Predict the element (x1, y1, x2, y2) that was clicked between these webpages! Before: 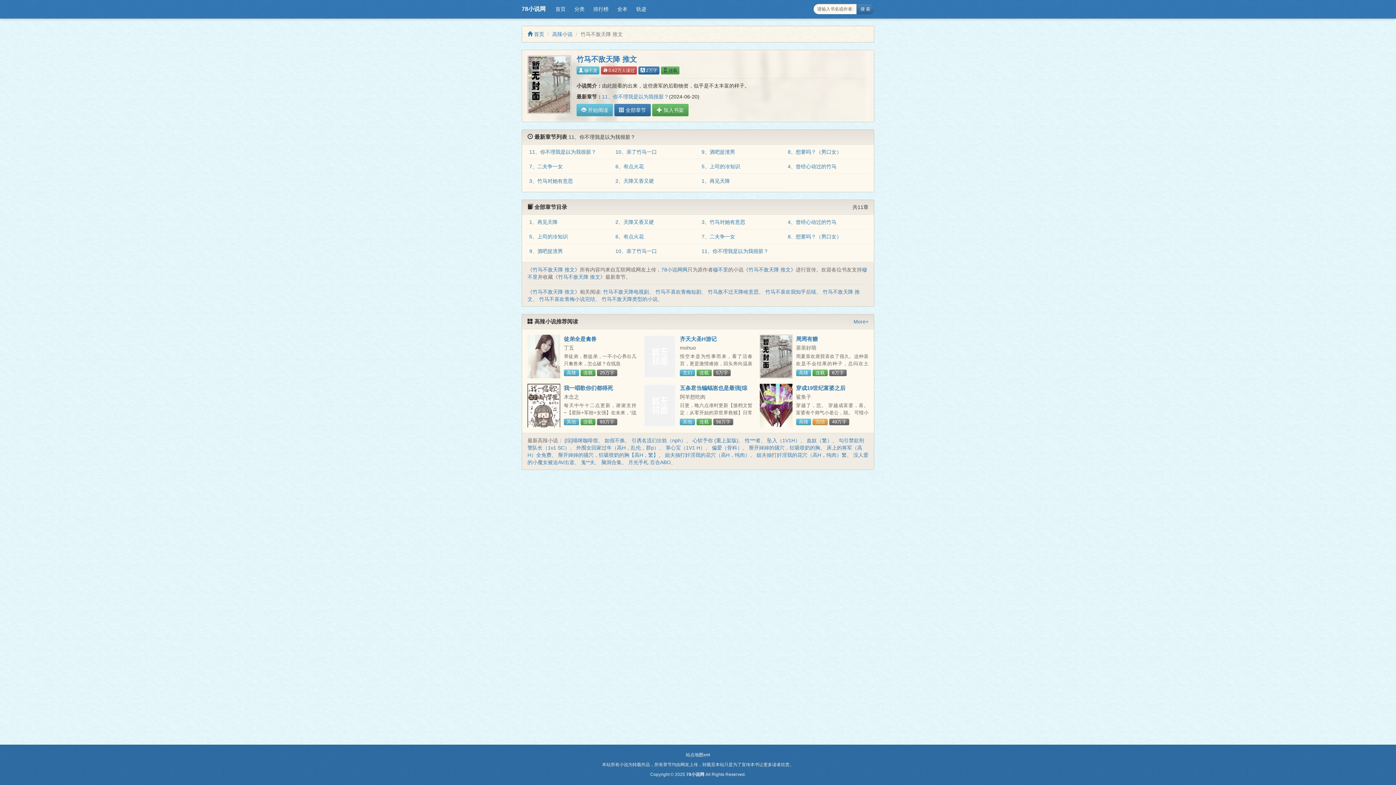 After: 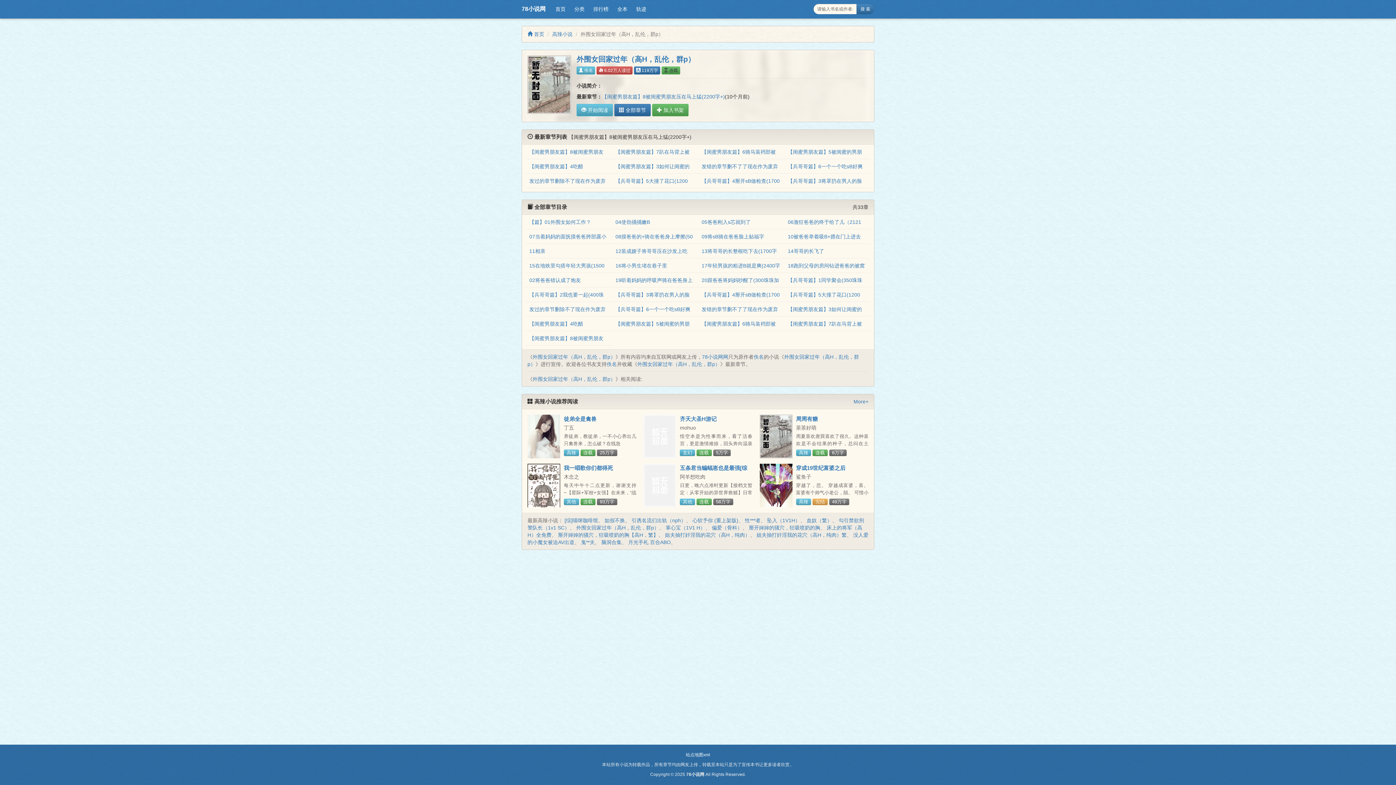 Action: bbox: (576, 445, 659, 451) label: 外围女回家过年（高H，乱伦，群p）